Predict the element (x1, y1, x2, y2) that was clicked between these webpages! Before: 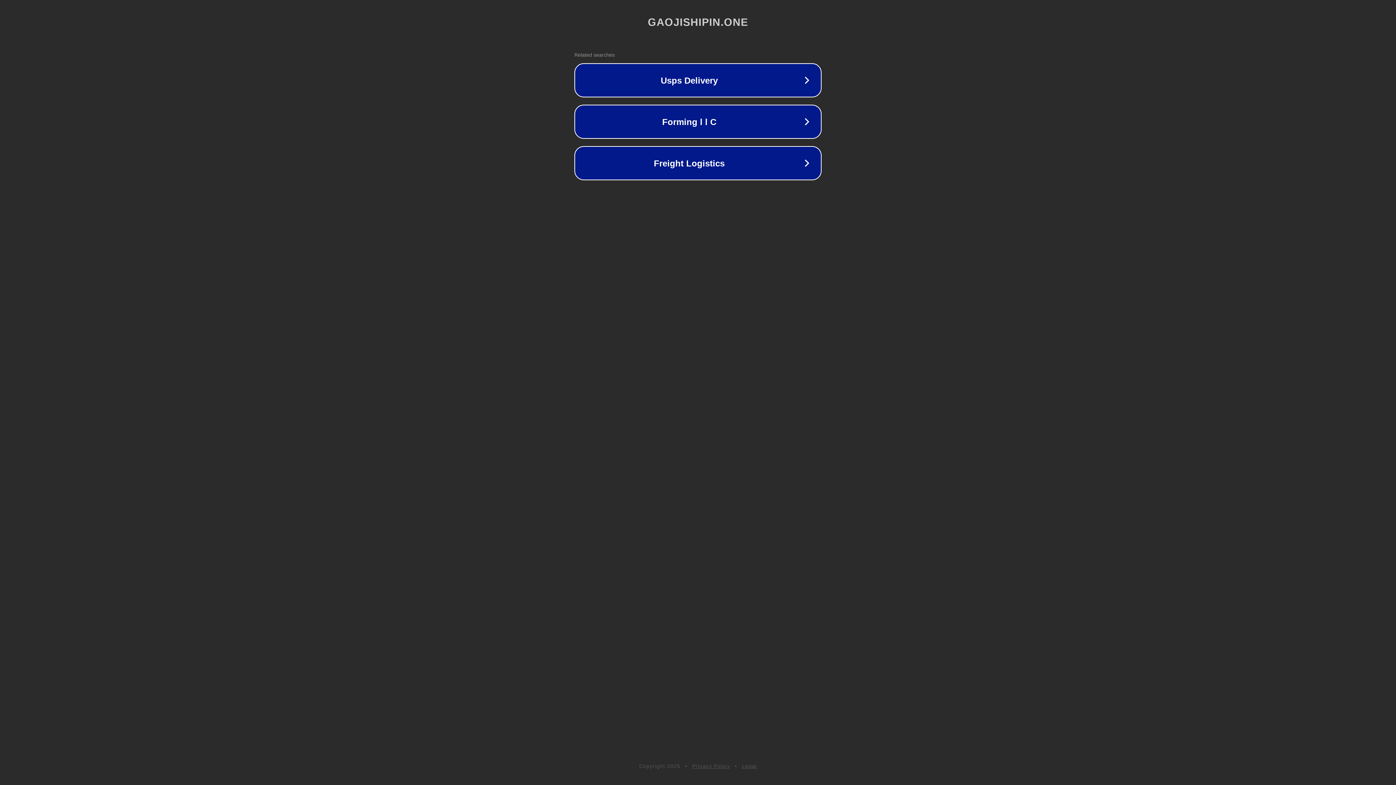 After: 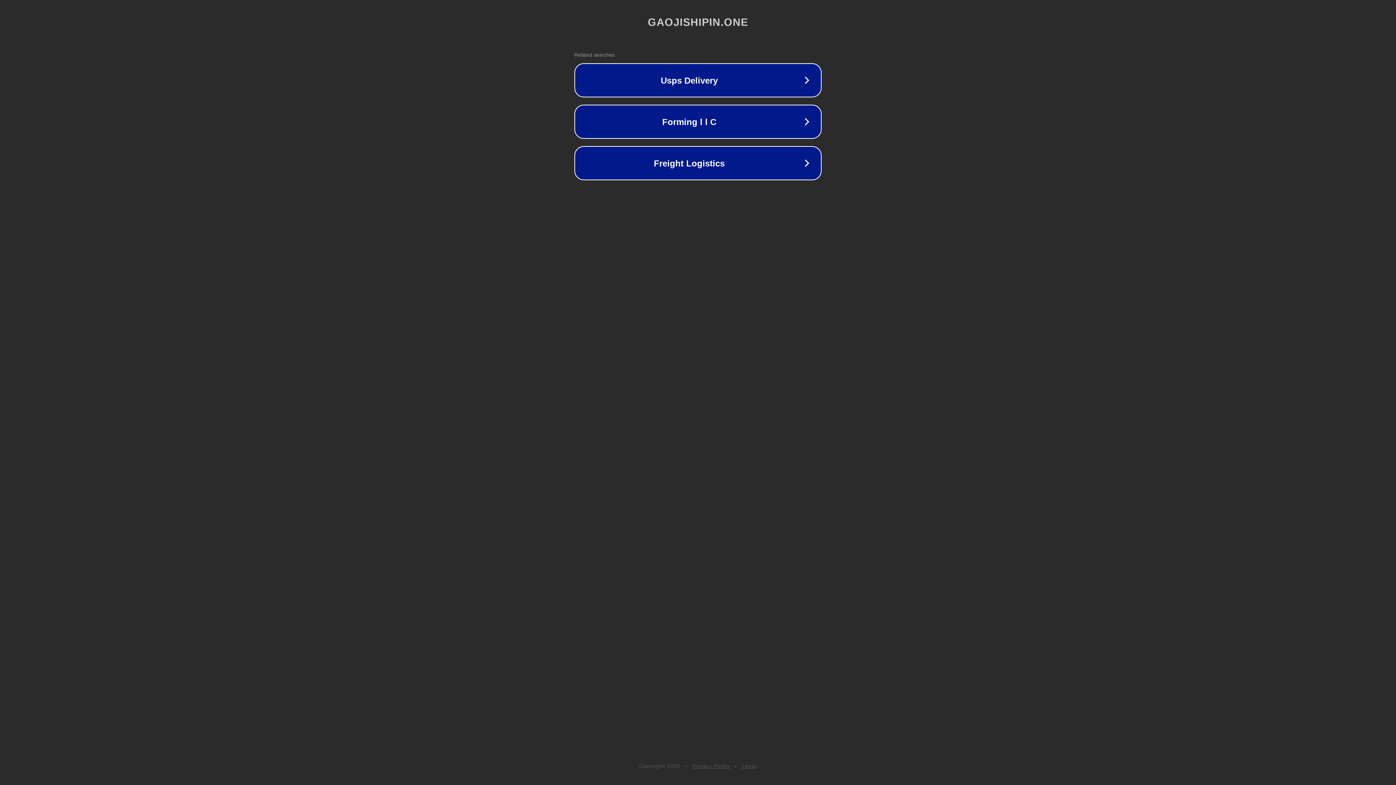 Action: label: Privacy Policy bbox: (692, 763, 730, 769)